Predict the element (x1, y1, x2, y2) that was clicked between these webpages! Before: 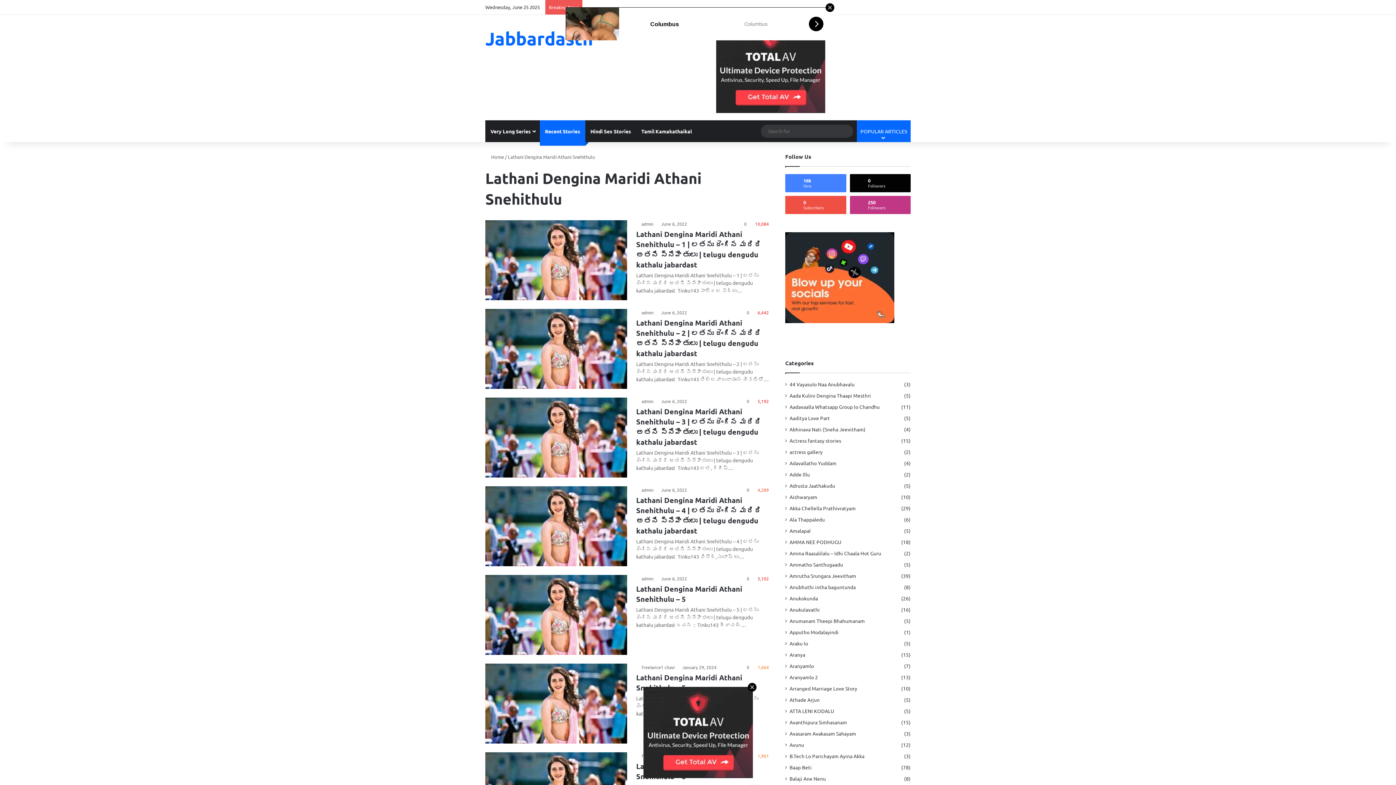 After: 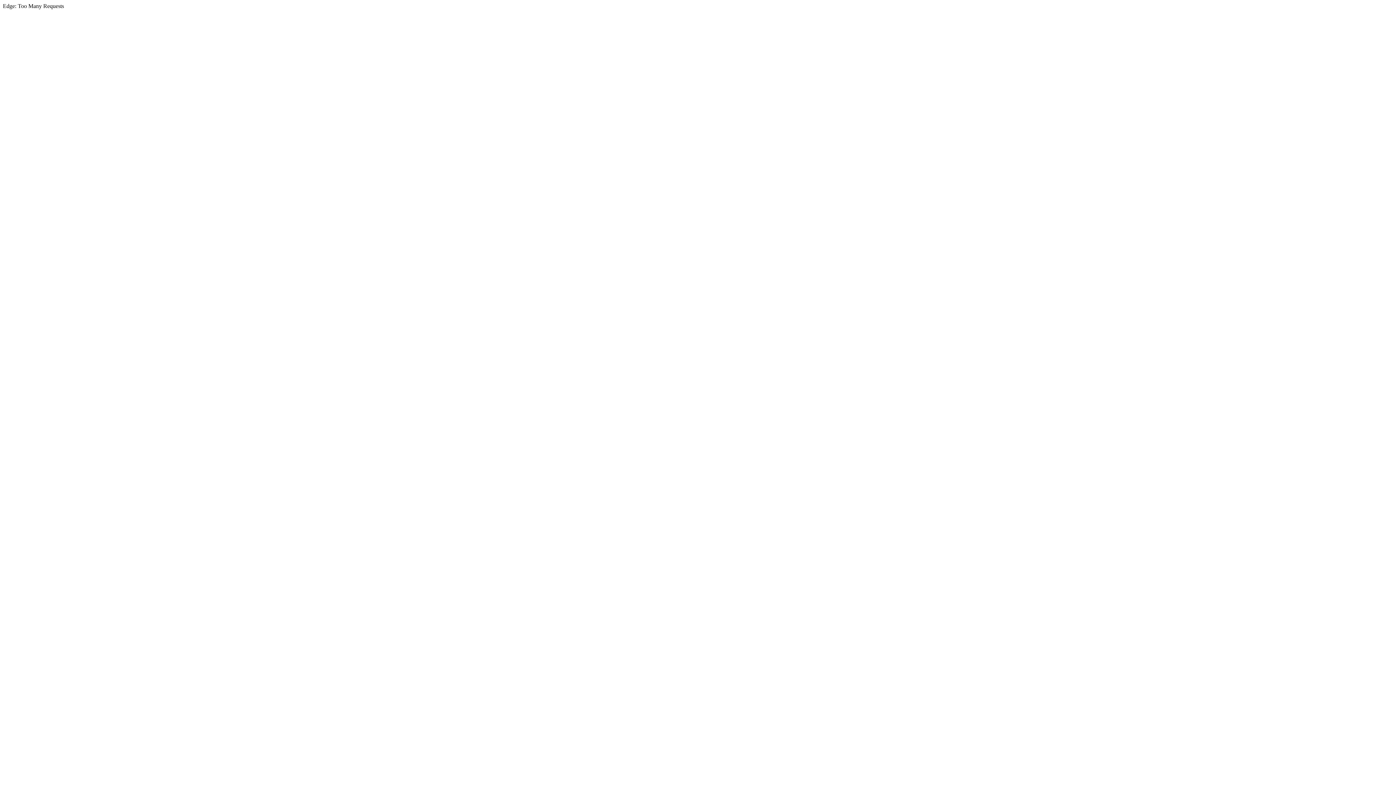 Action: bbox: (785, 174, 846, 192) label: 16k
Fans